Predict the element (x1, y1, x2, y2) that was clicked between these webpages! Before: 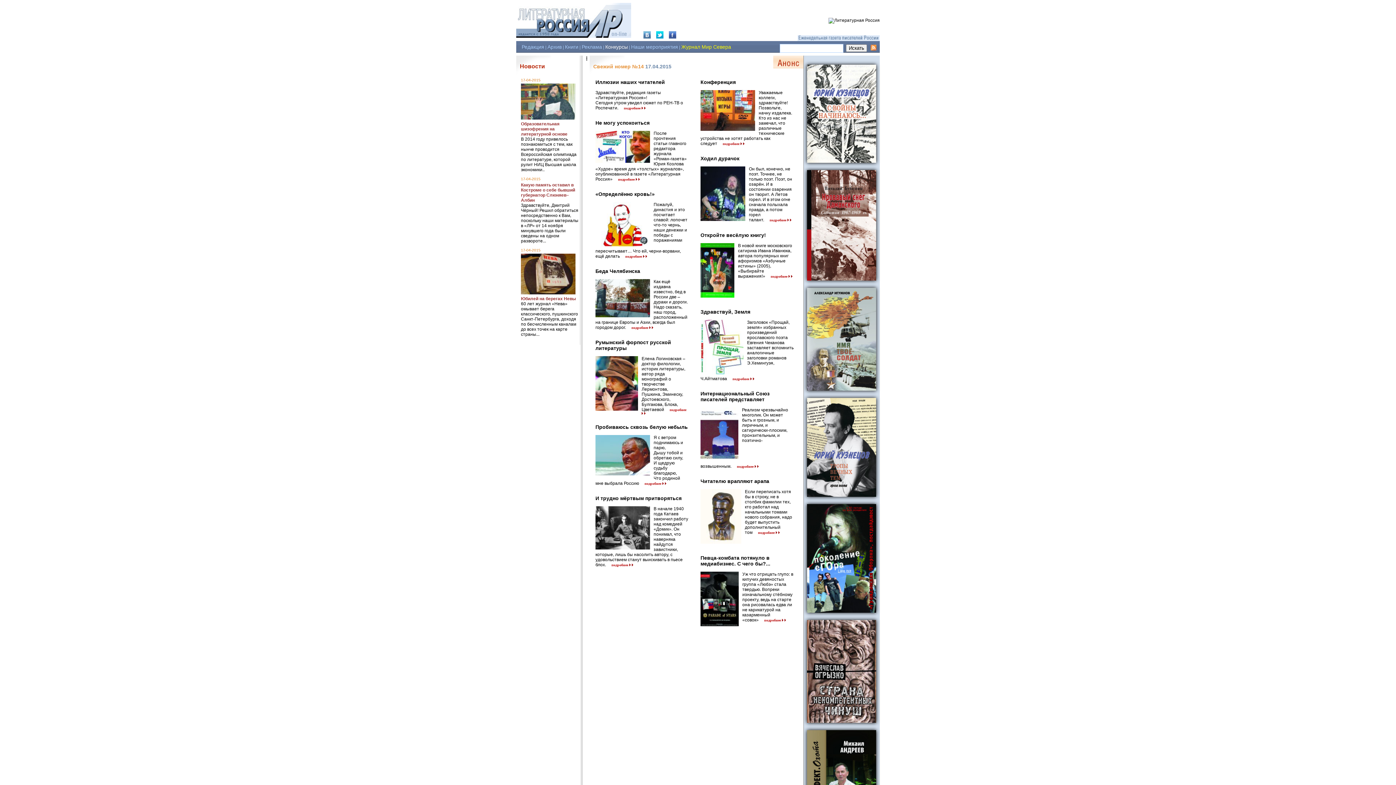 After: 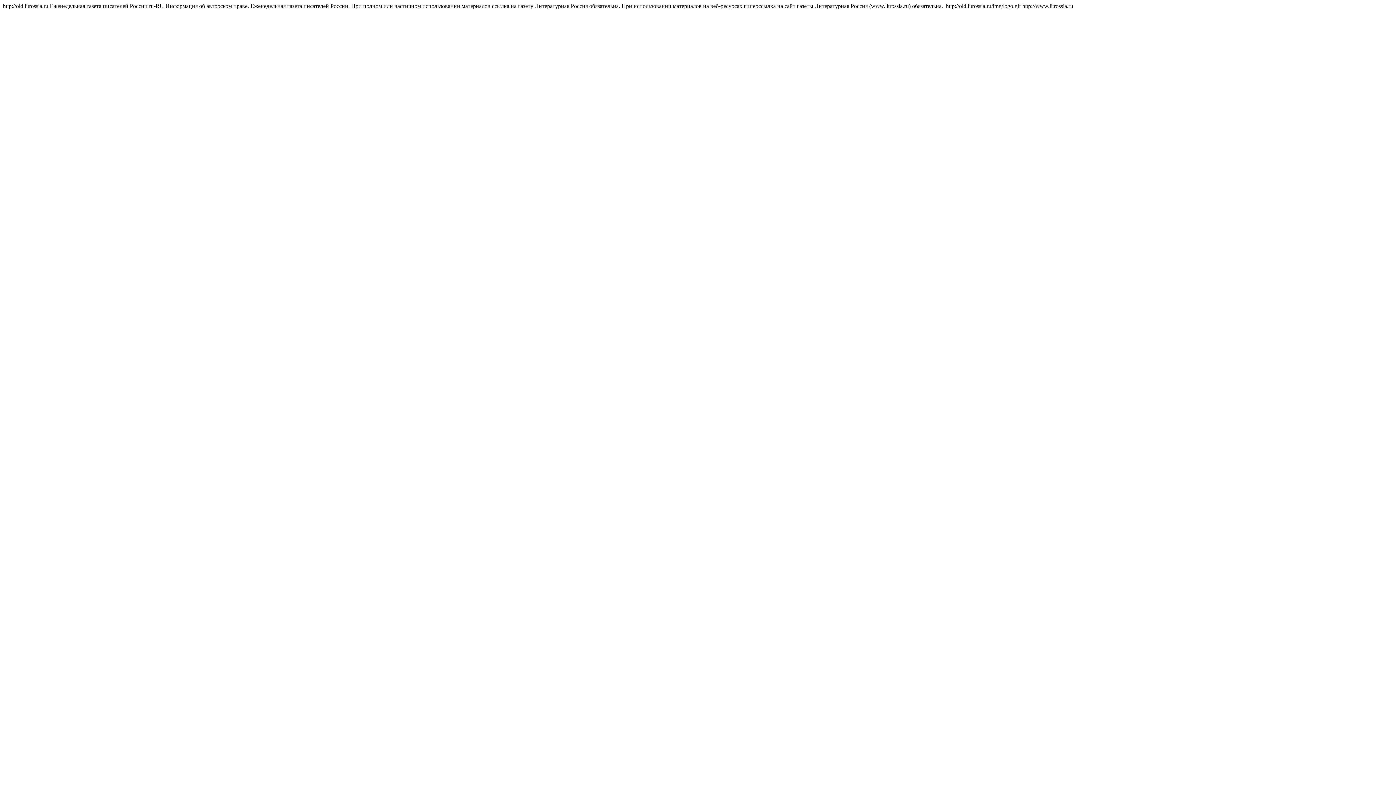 Action: bbox: (870, 46, 876, 51)